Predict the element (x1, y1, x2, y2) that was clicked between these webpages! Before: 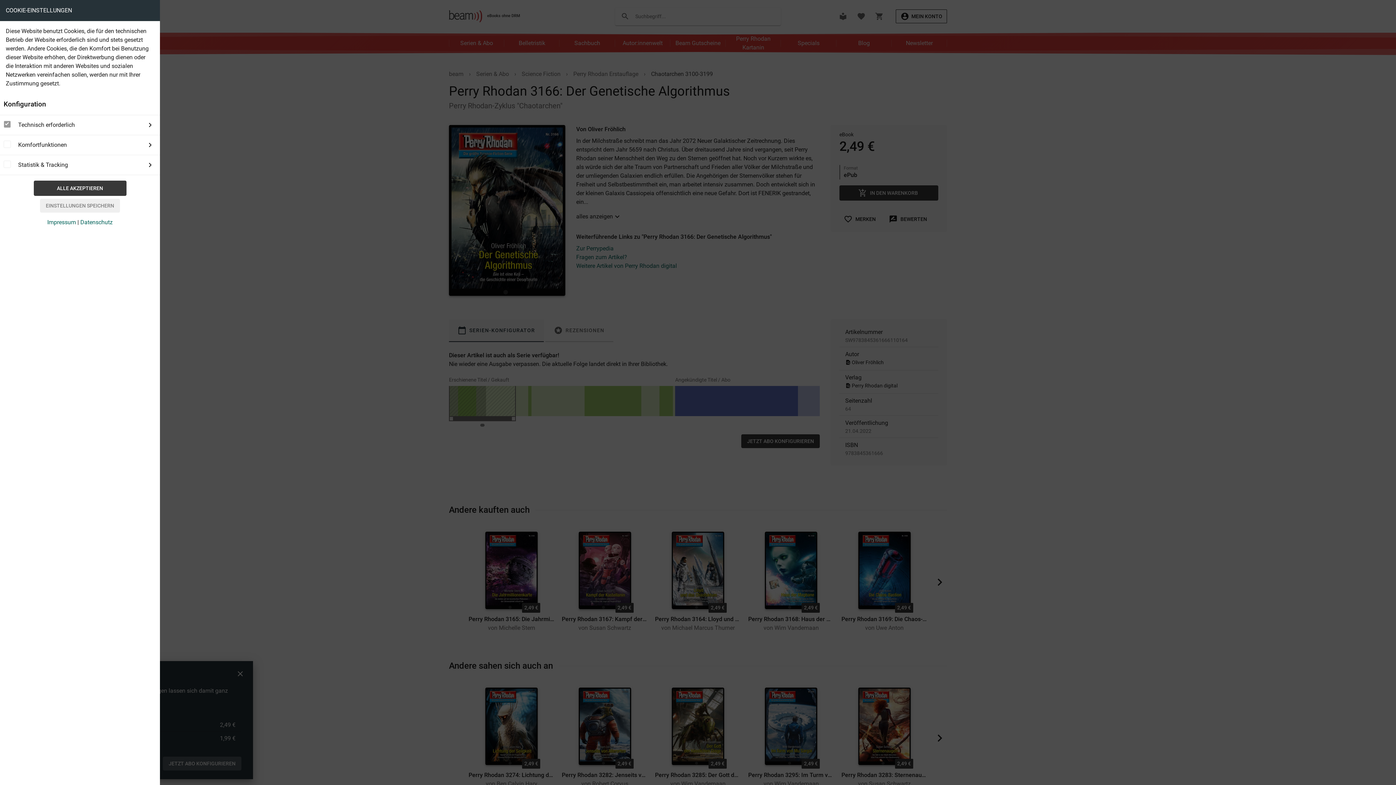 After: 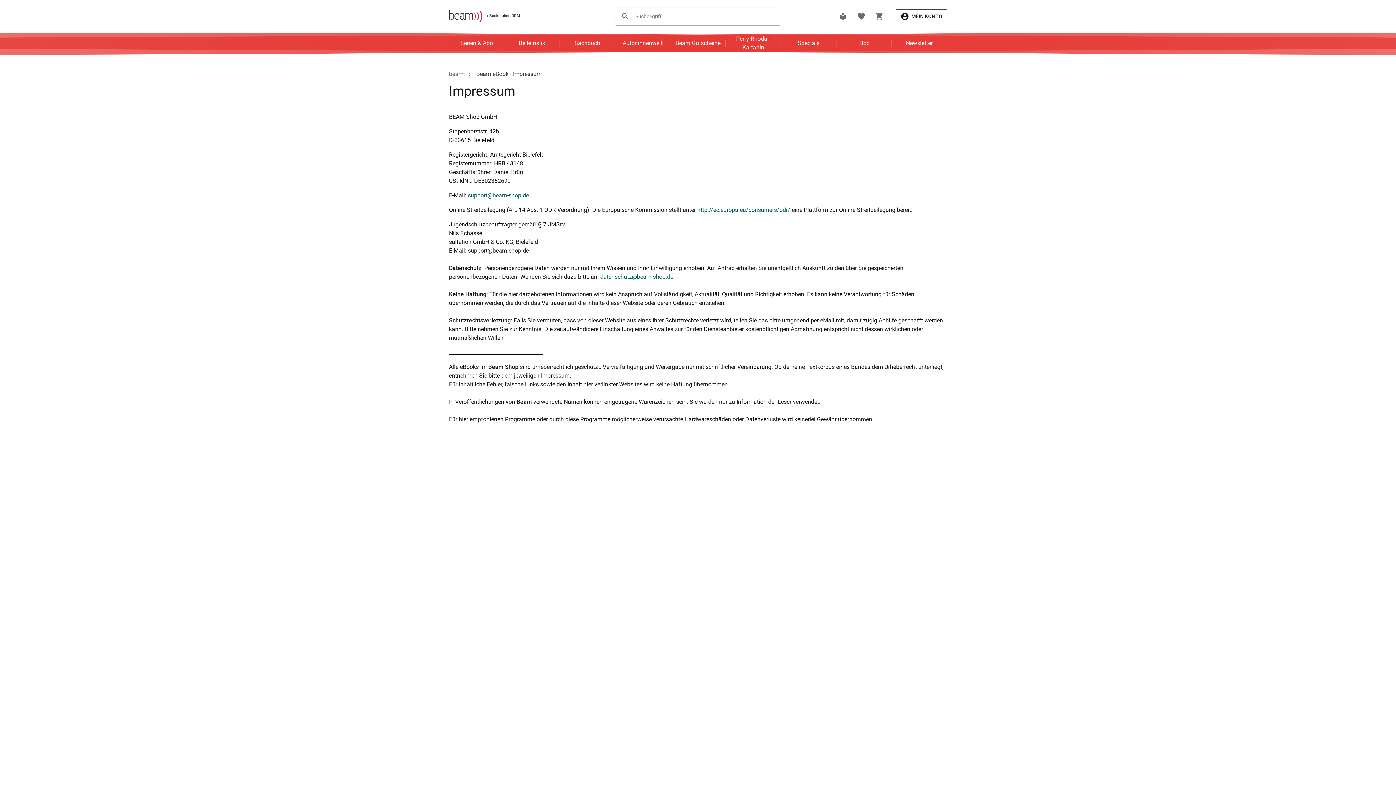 Action: bbox: (47, 218, 76, 225) label: Impressum